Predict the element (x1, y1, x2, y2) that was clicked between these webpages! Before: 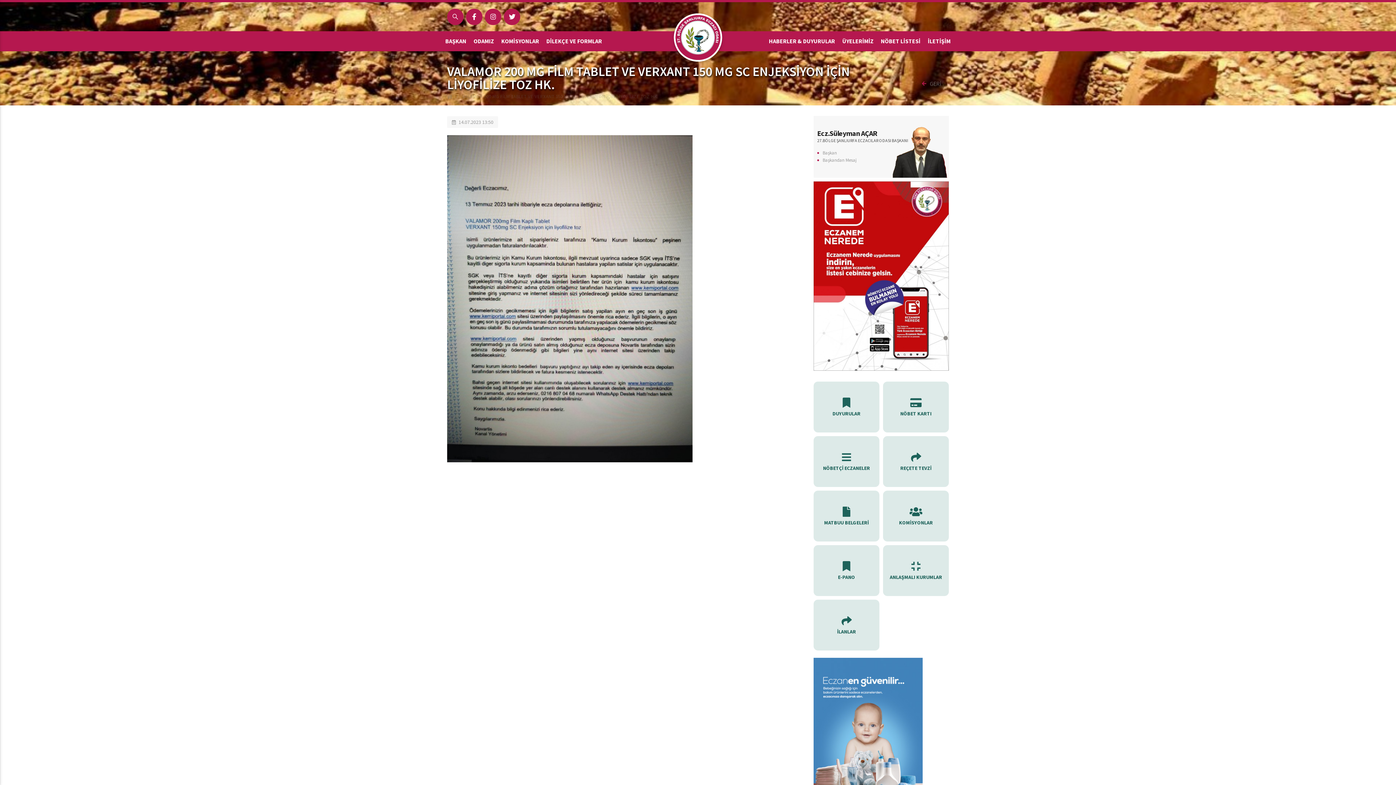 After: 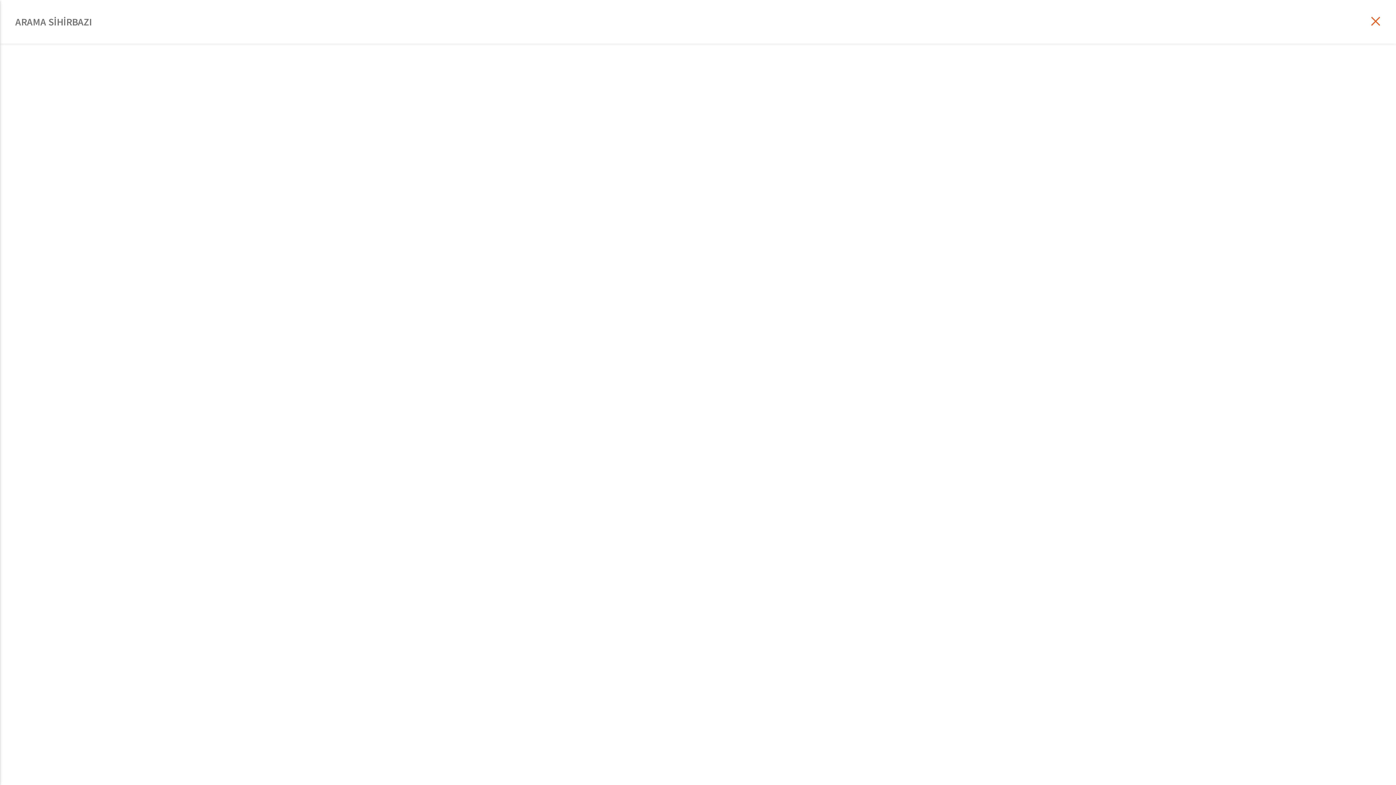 Action: bbox: (447, 8, 463, 24)